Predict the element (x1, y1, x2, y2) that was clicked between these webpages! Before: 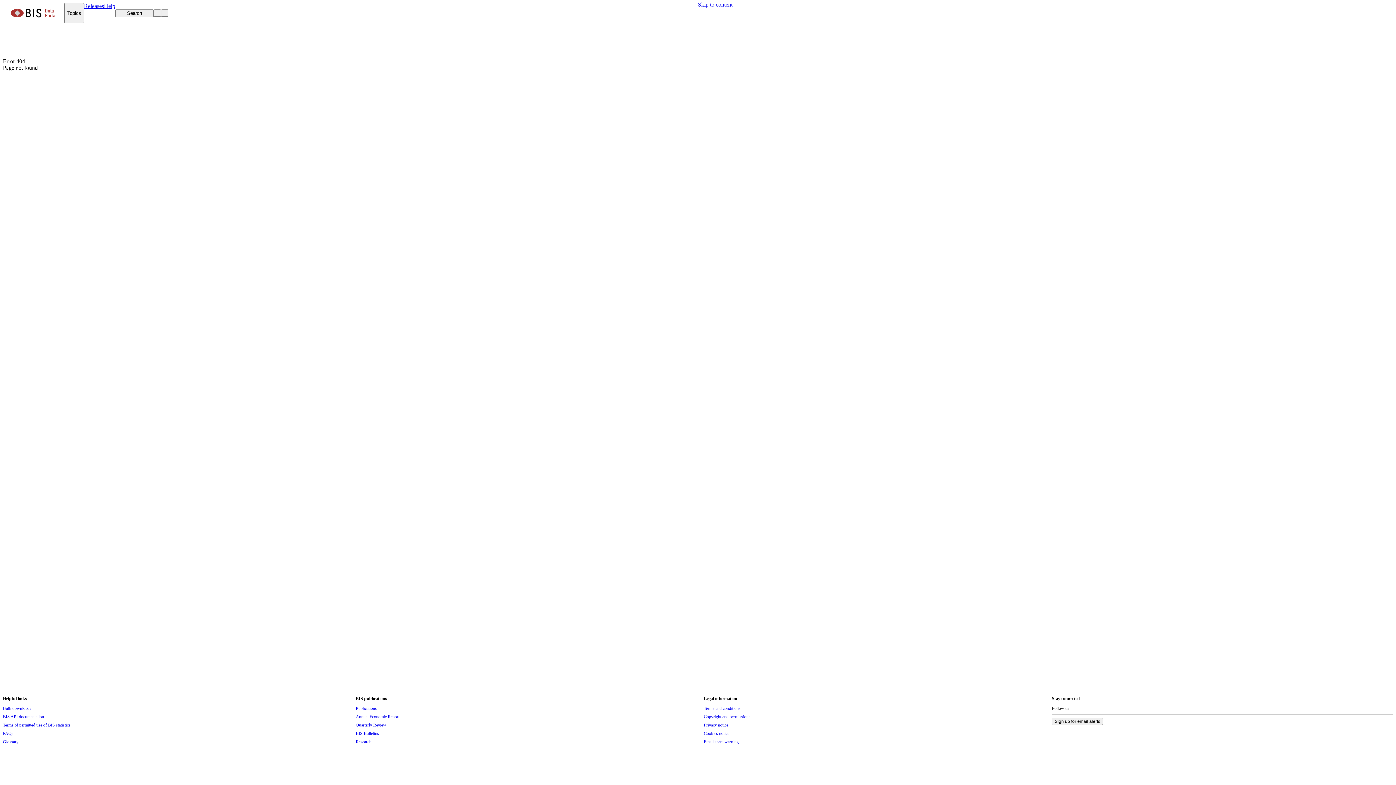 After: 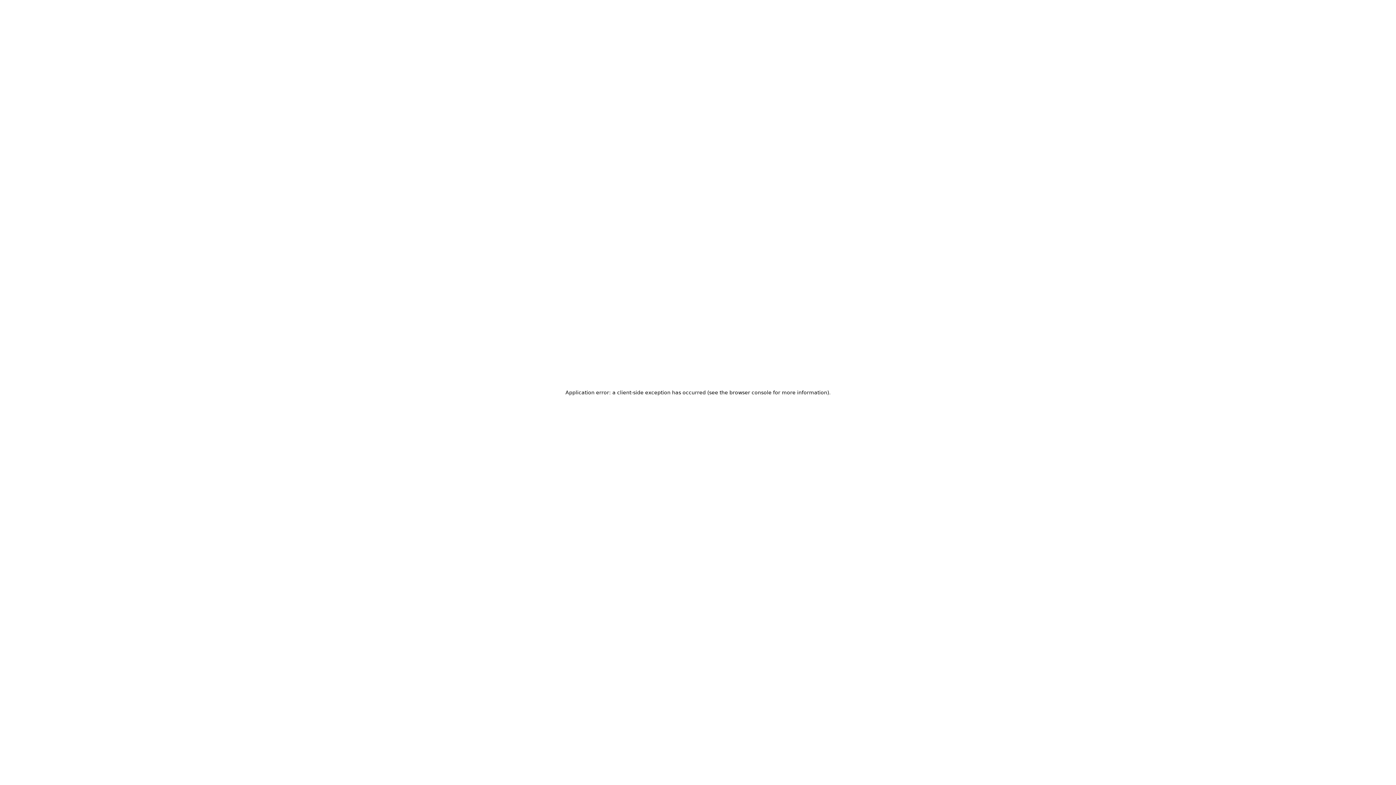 Action: bbox: (2, 738, 18, 746) label: Glossary